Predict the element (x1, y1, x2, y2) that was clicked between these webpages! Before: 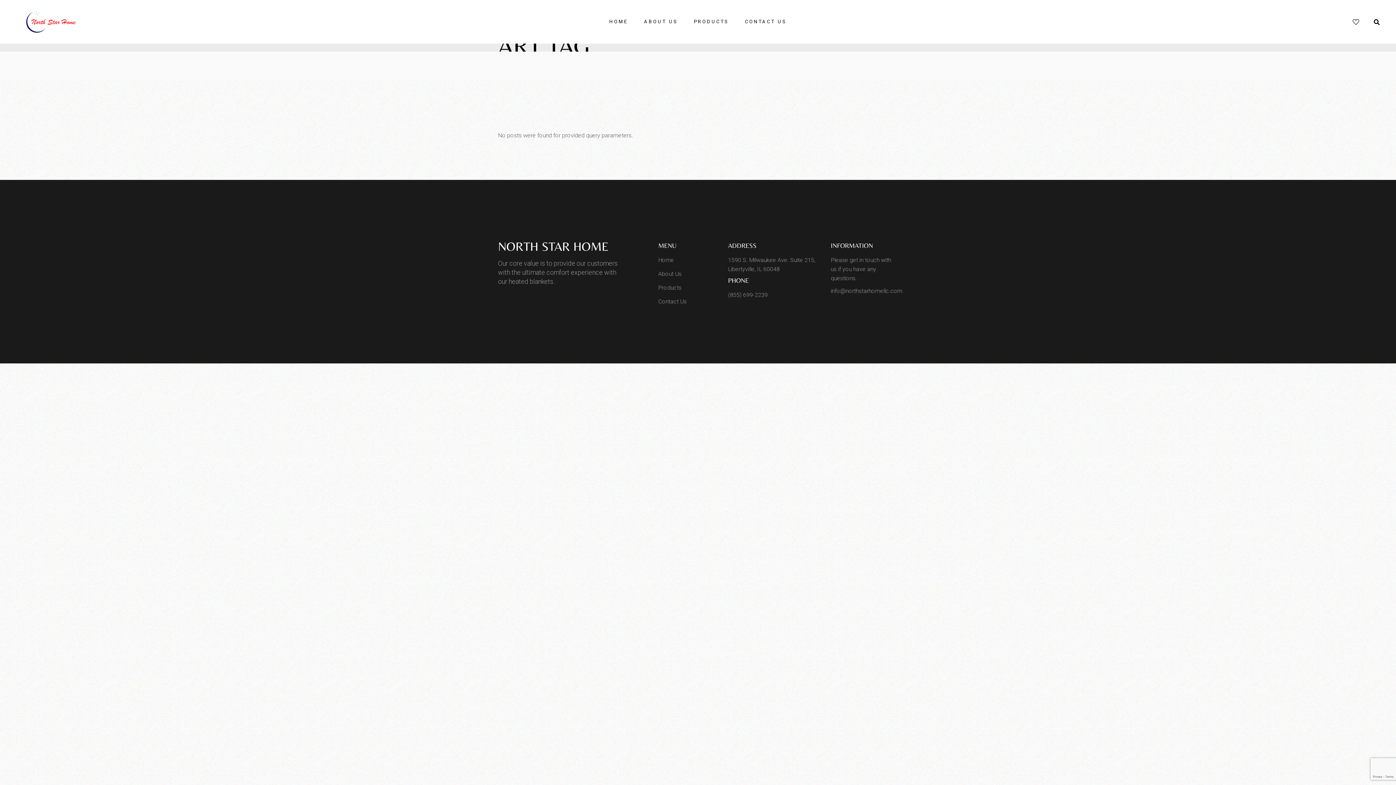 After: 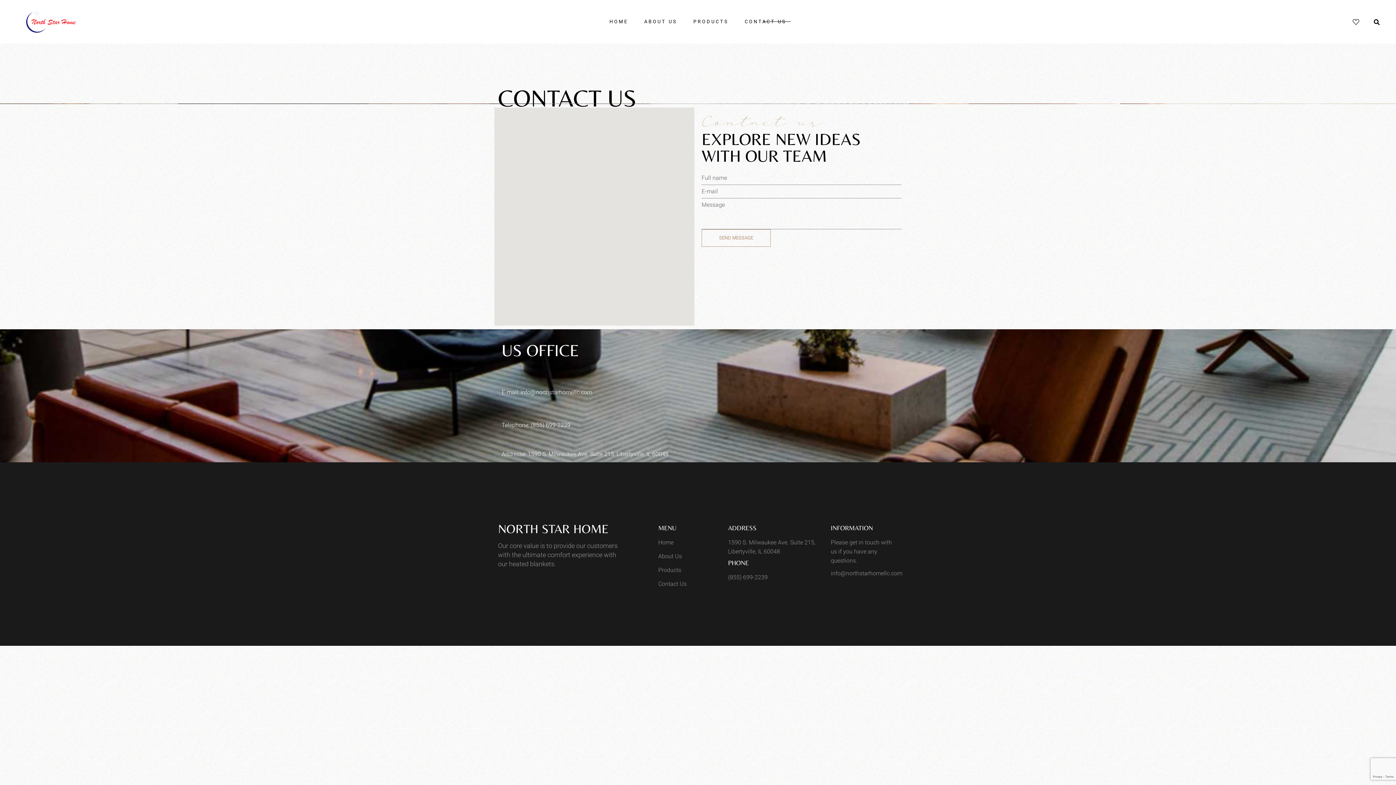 Action: bbox: (658, 298, 686, 305) label: Contact Us